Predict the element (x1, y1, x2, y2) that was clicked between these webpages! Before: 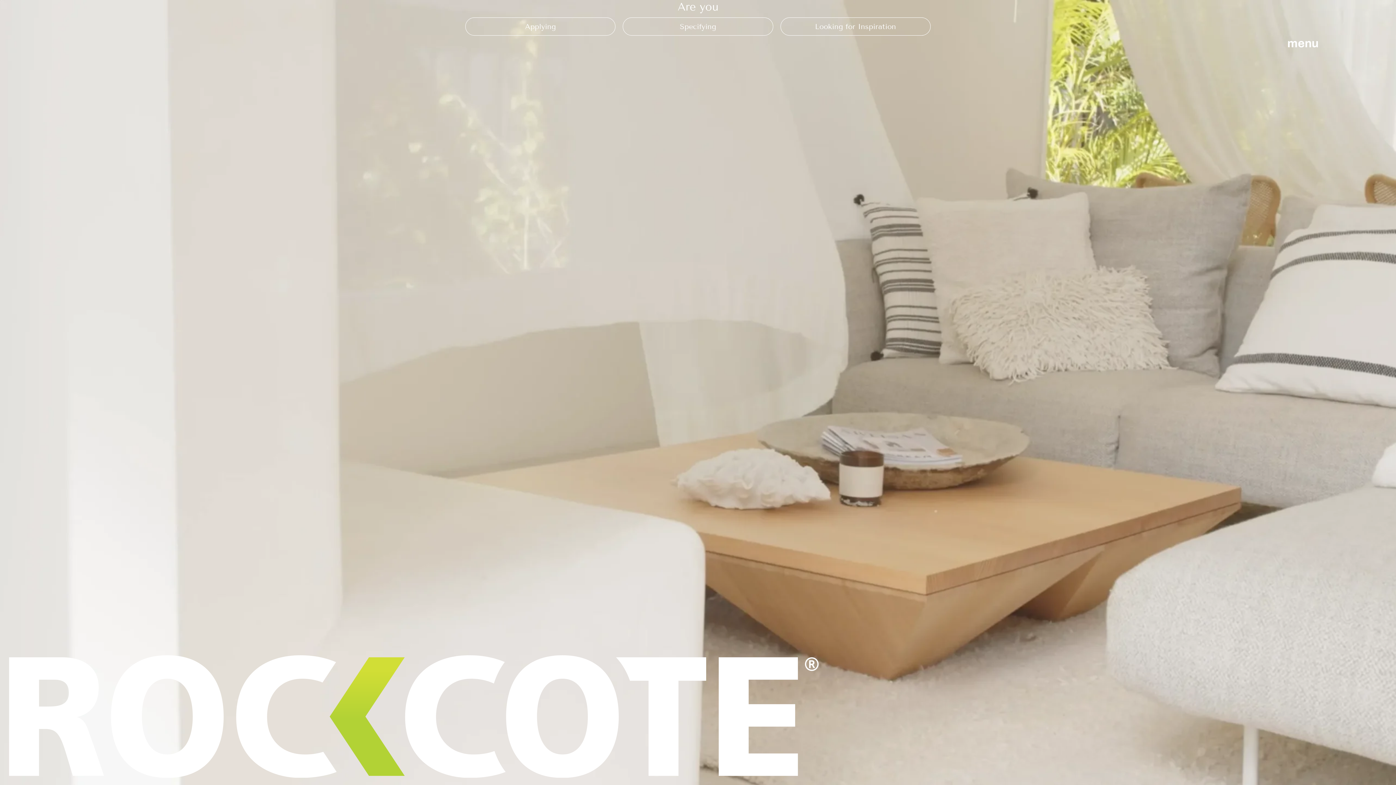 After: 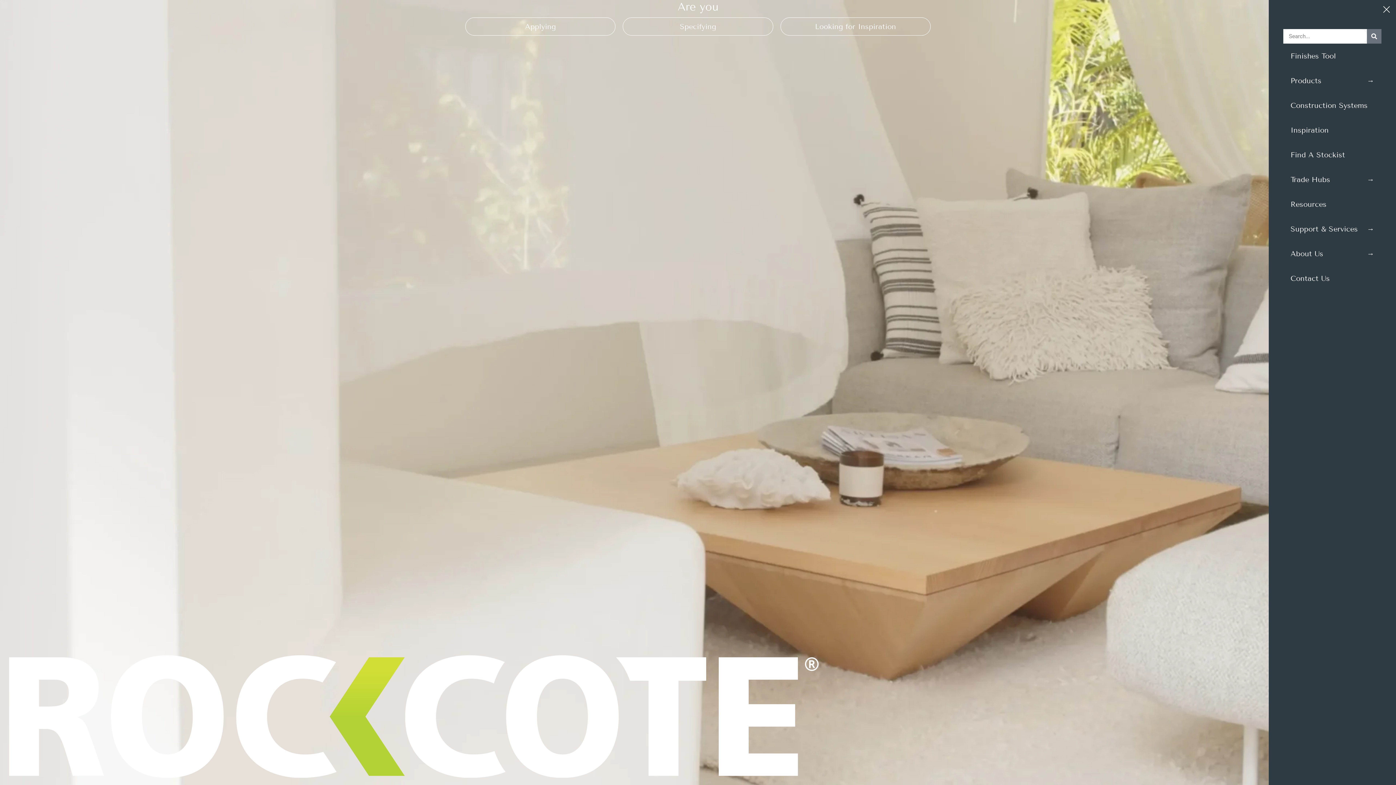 Action: bbox: (1278, 30, 1318, 56) label: menu